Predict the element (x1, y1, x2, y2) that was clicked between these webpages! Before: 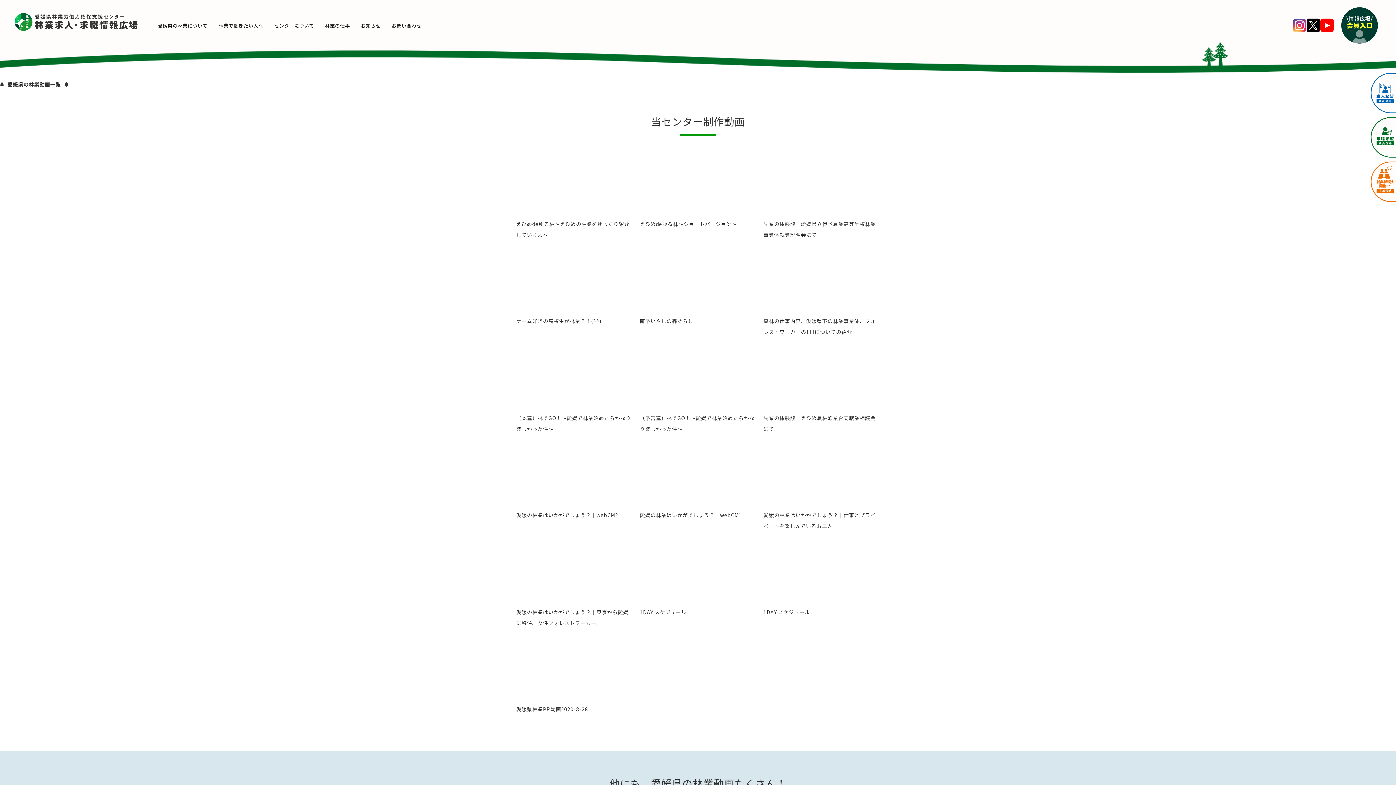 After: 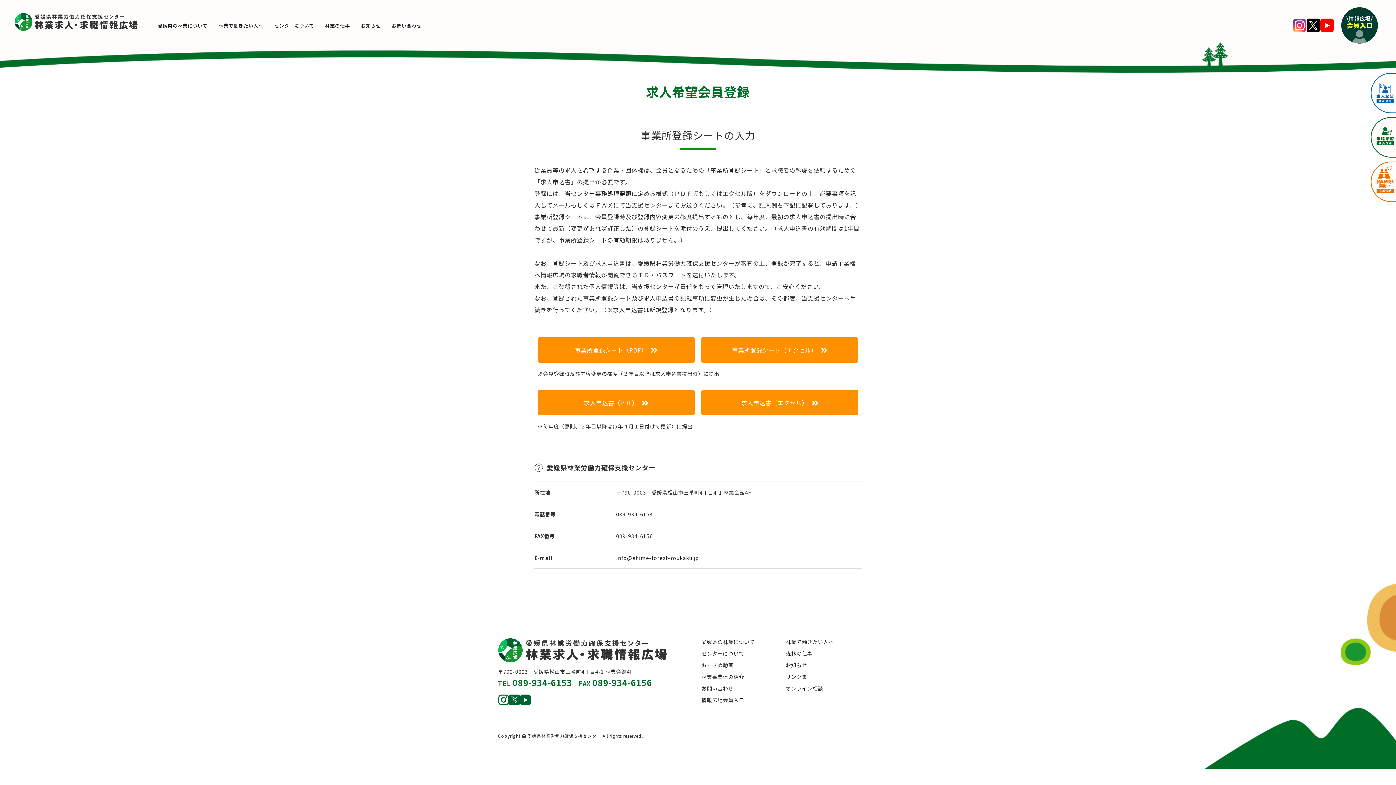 Action: bbox: (1370, 72, 1396, 113)